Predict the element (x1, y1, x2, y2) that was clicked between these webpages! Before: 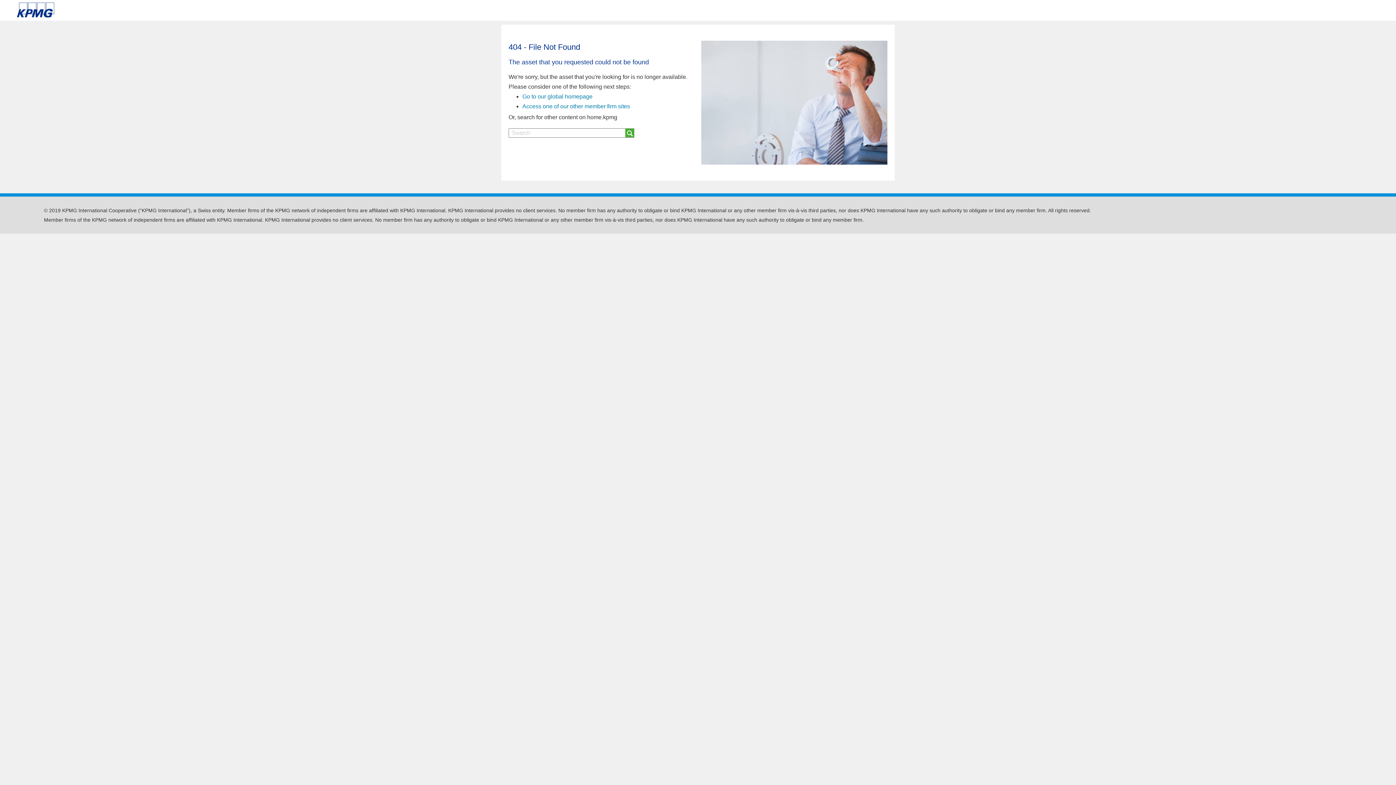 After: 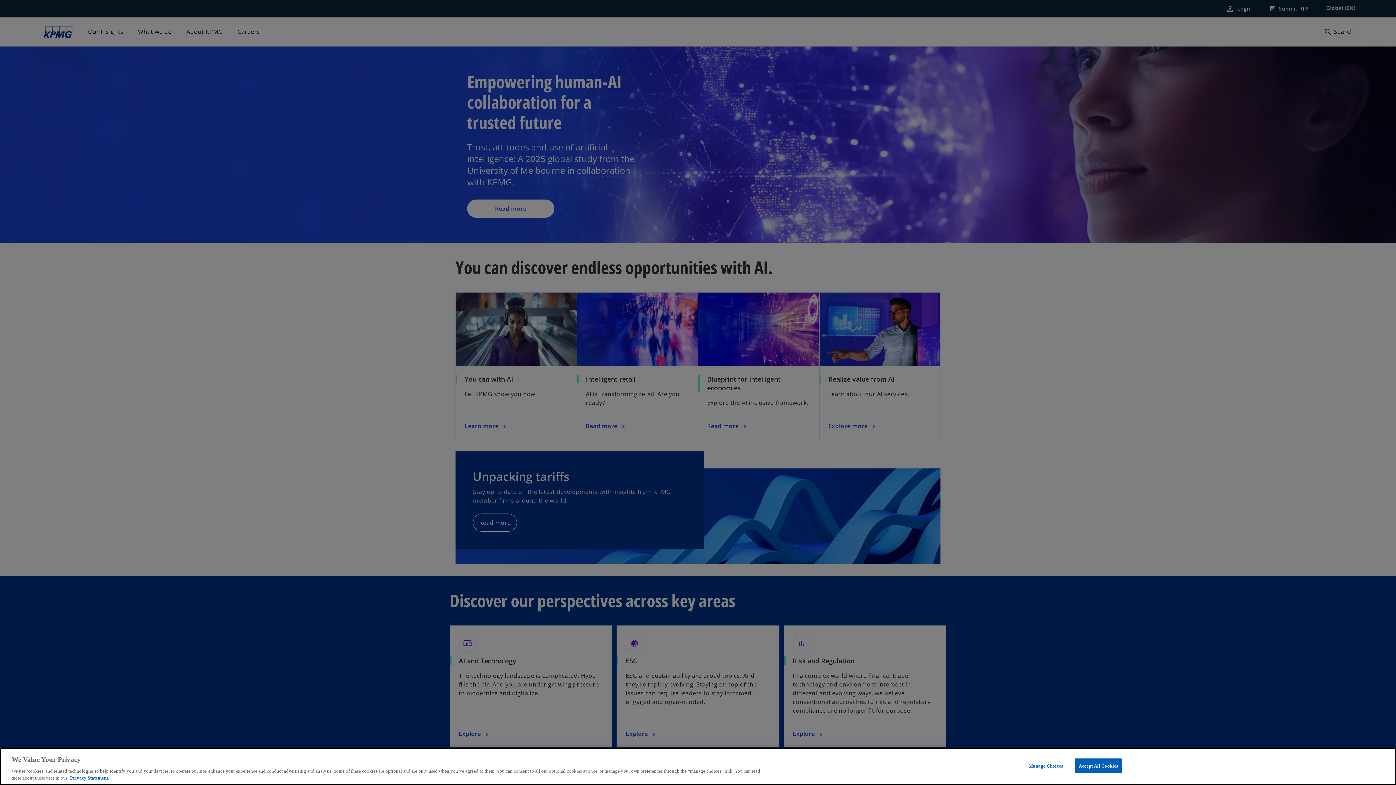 Action: bbox: (522, 93, 592, 99) label: Go to our global homepage